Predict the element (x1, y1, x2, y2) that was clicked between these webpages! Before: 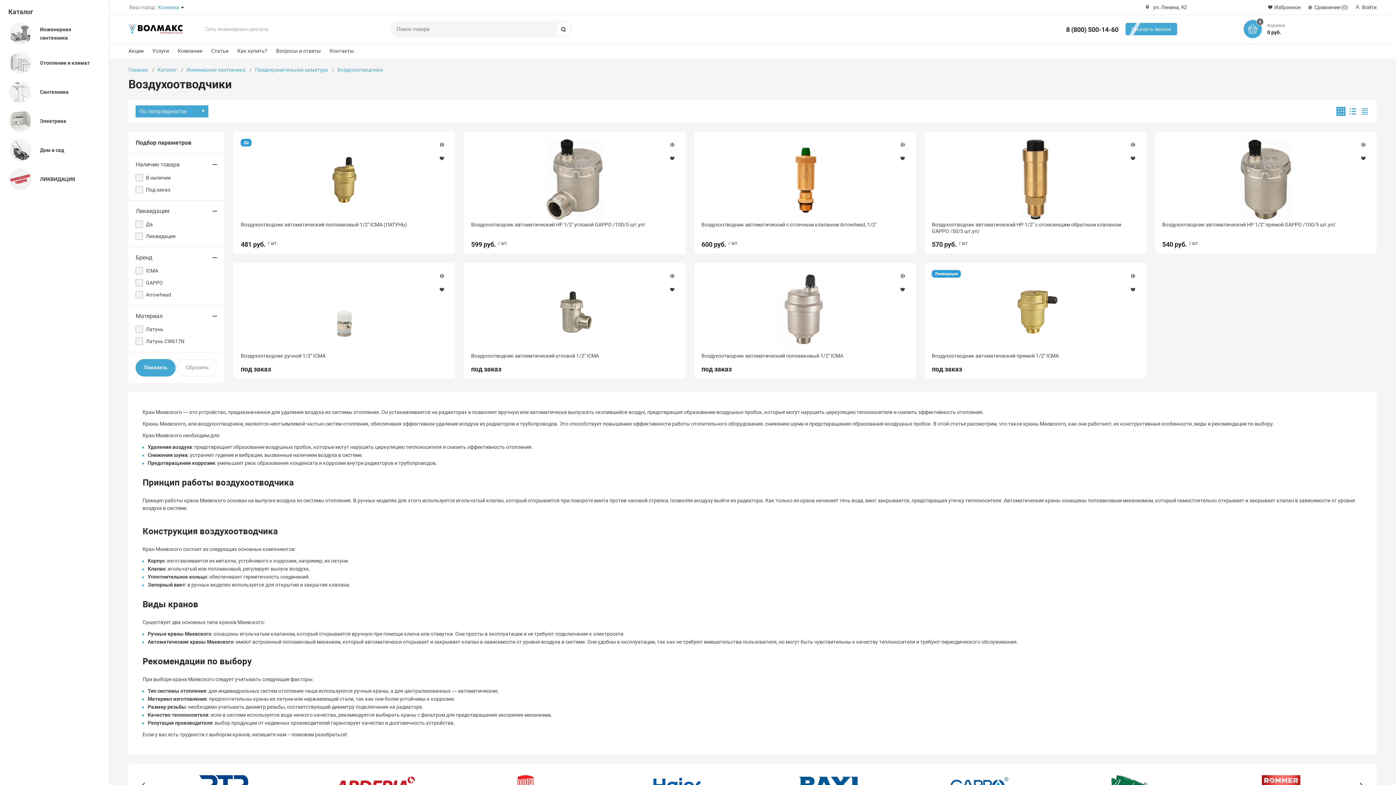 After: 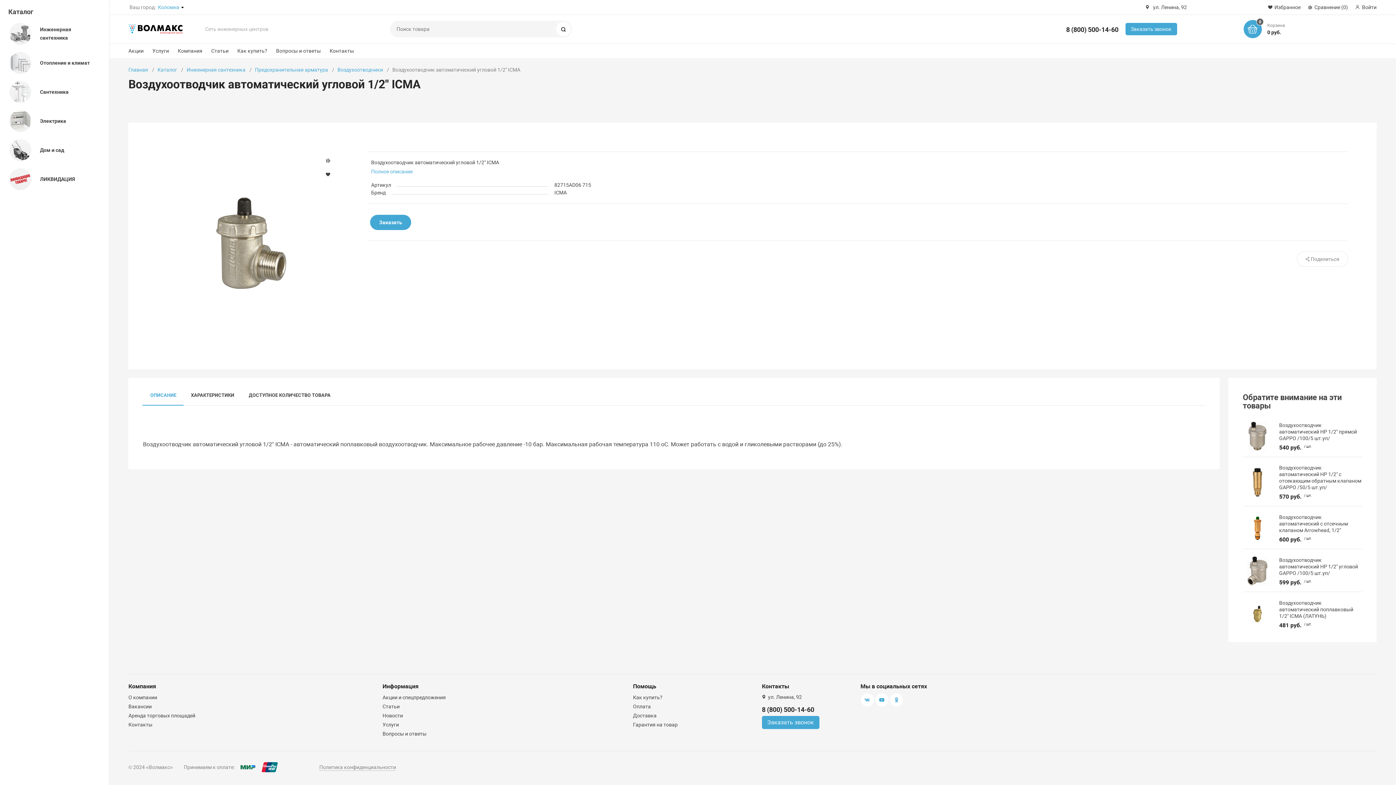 Action: label: Воздухоотводчик автоматический угловой 1/2" ICMA bbox: (471, 352, 678, 359)